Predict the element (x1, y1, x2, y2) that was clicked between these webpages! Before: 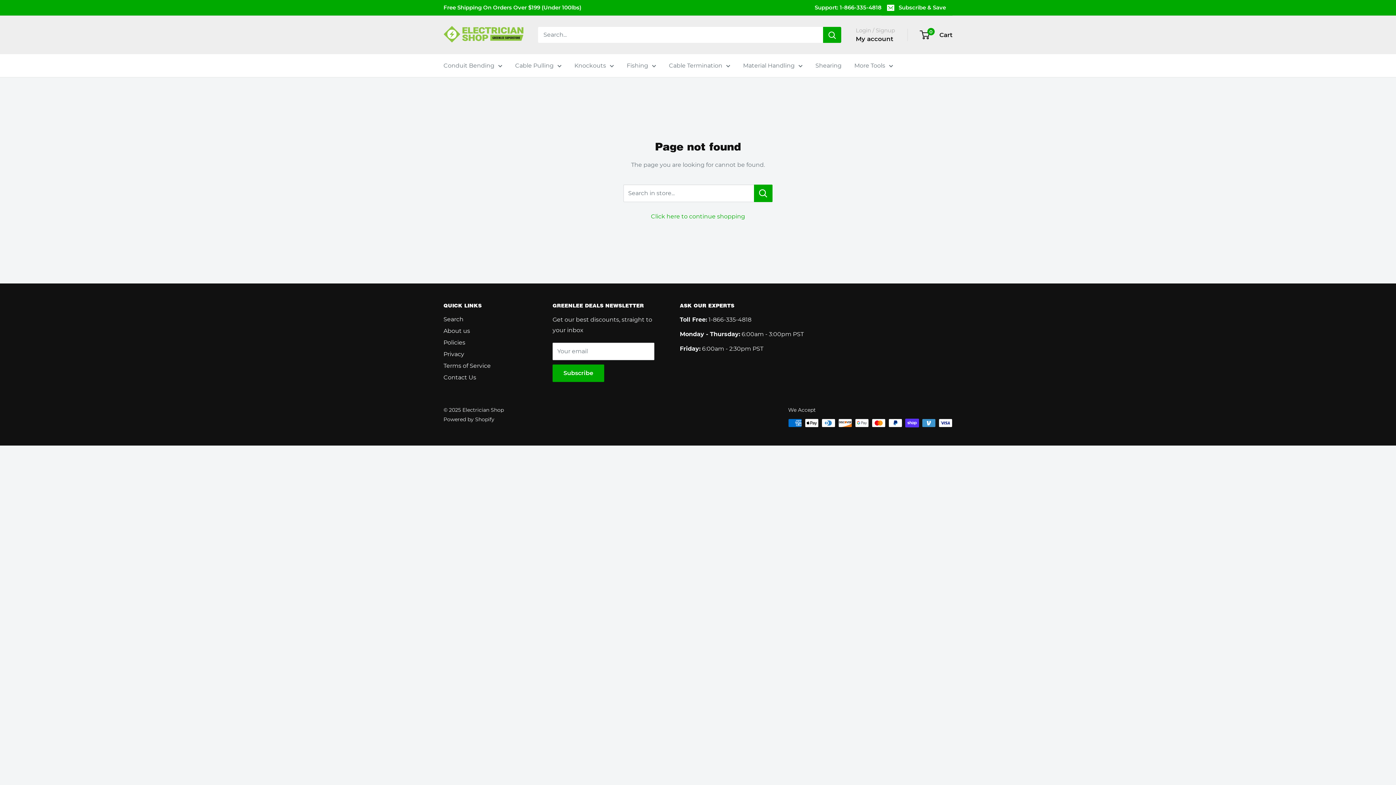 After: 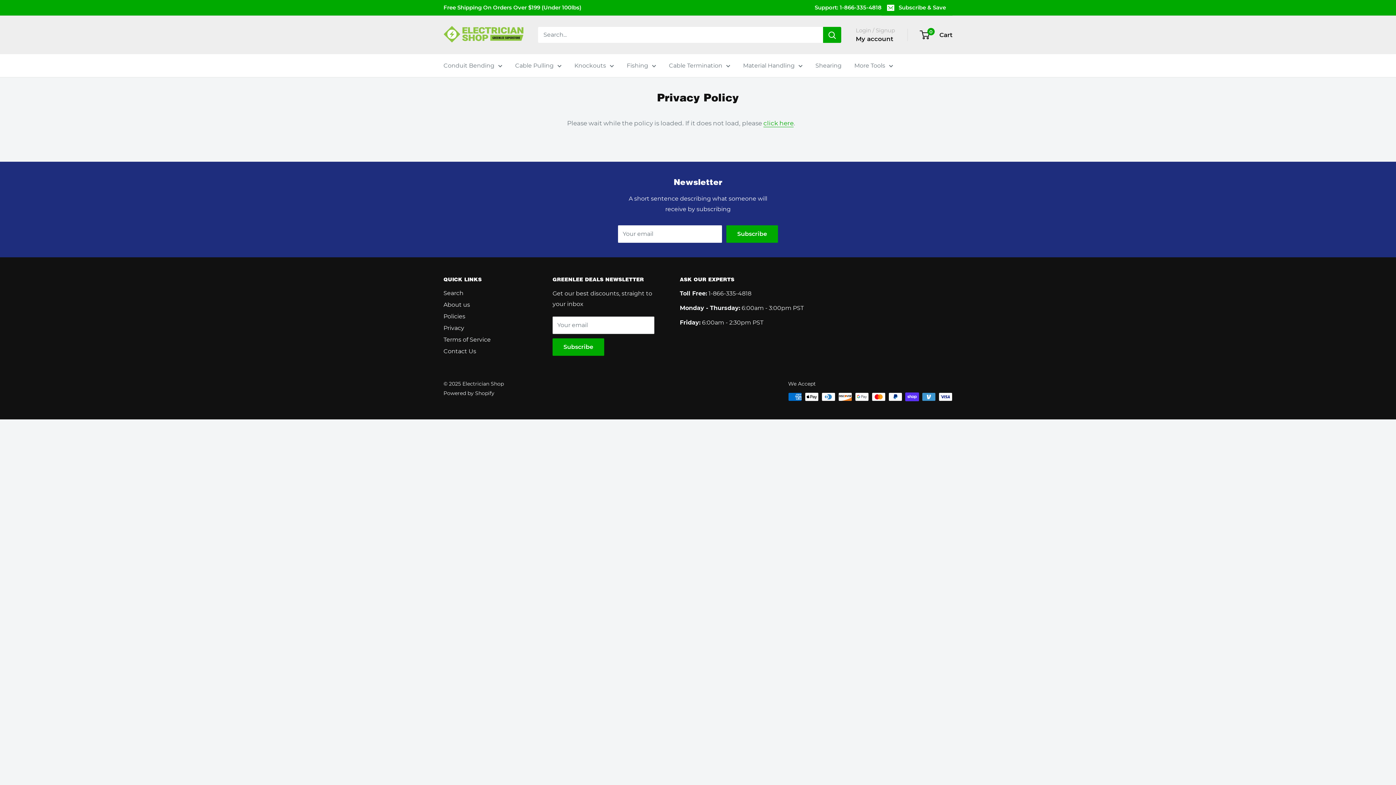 Action: label: Privacy bbox: (443, 348, 527, 360)